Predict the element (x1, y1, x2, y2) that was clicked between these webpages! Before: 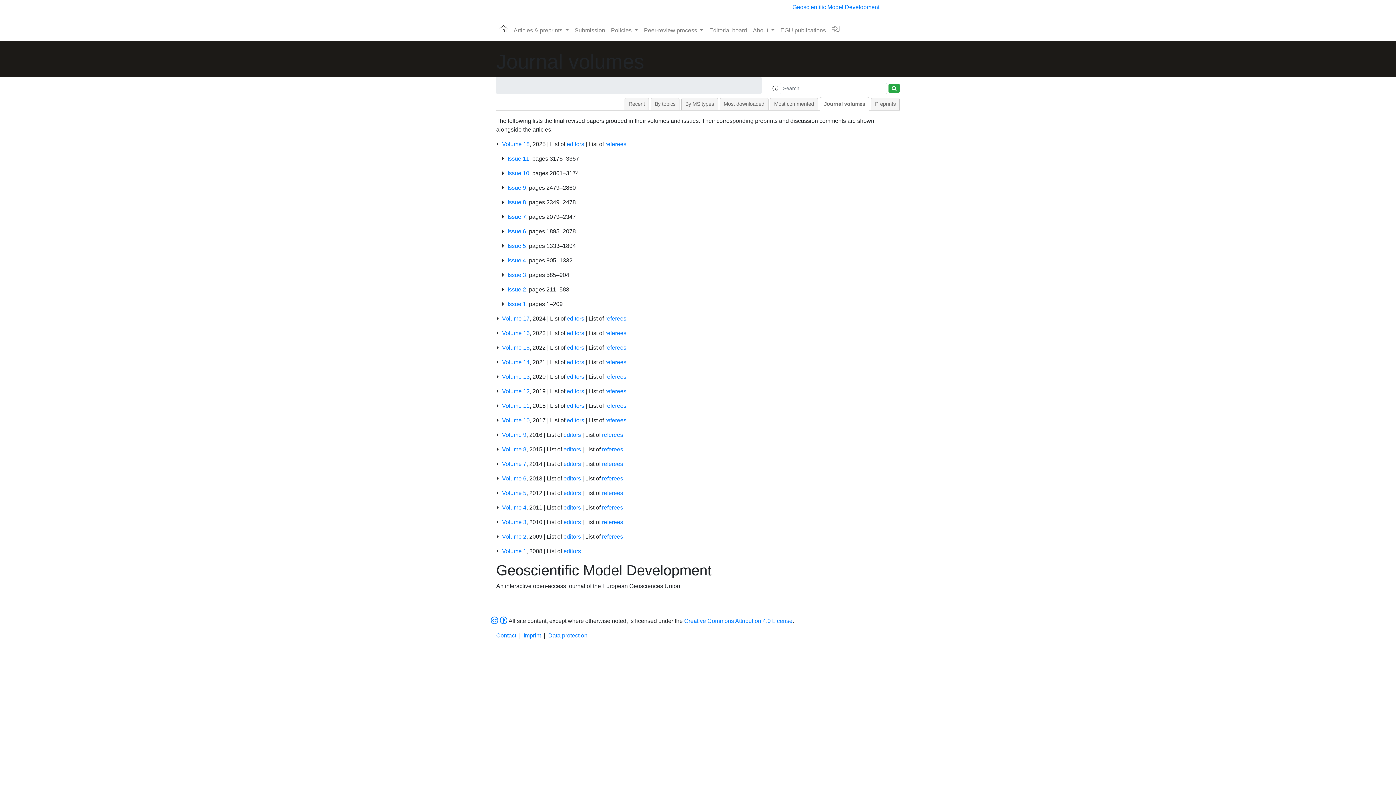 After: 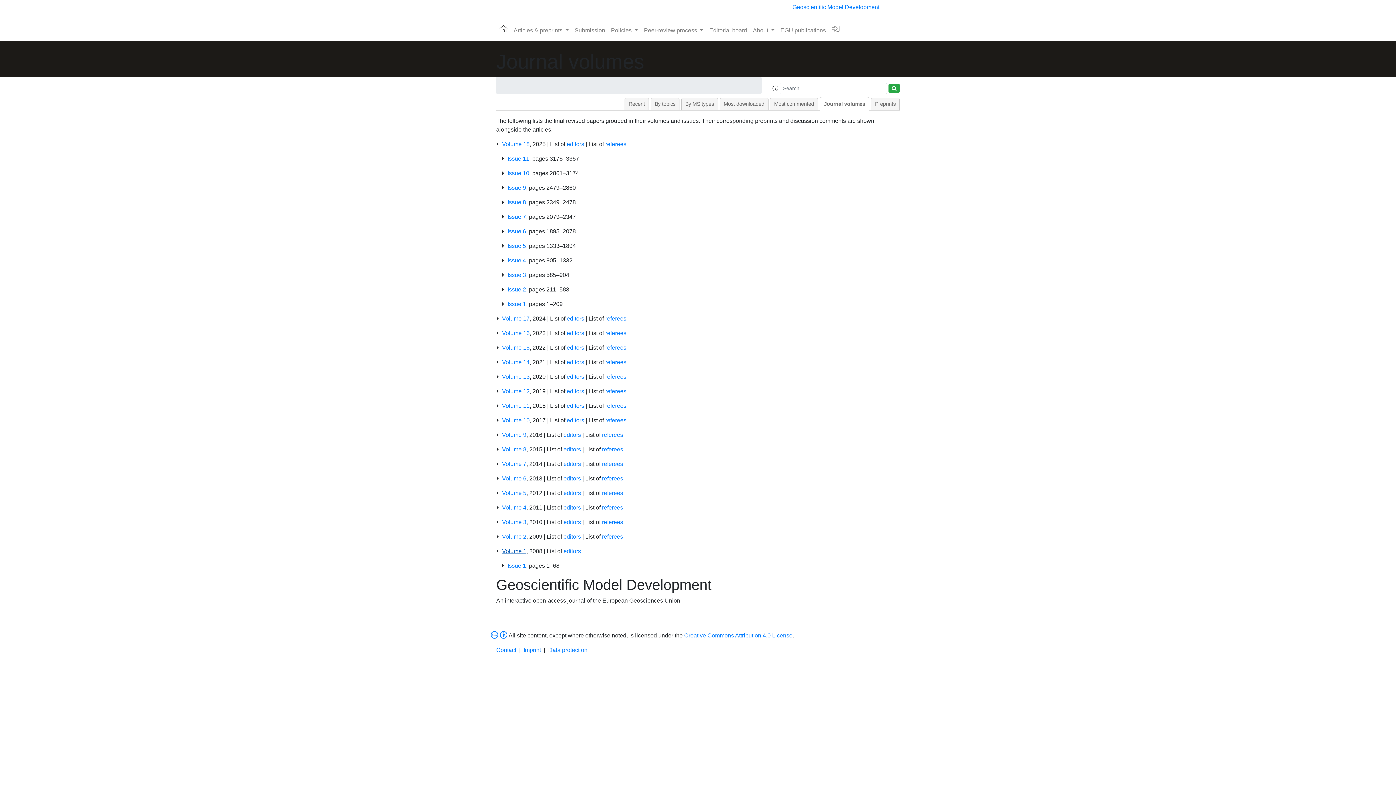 Action: label: Volume 1 bbox: (502, 548, 526, 554)